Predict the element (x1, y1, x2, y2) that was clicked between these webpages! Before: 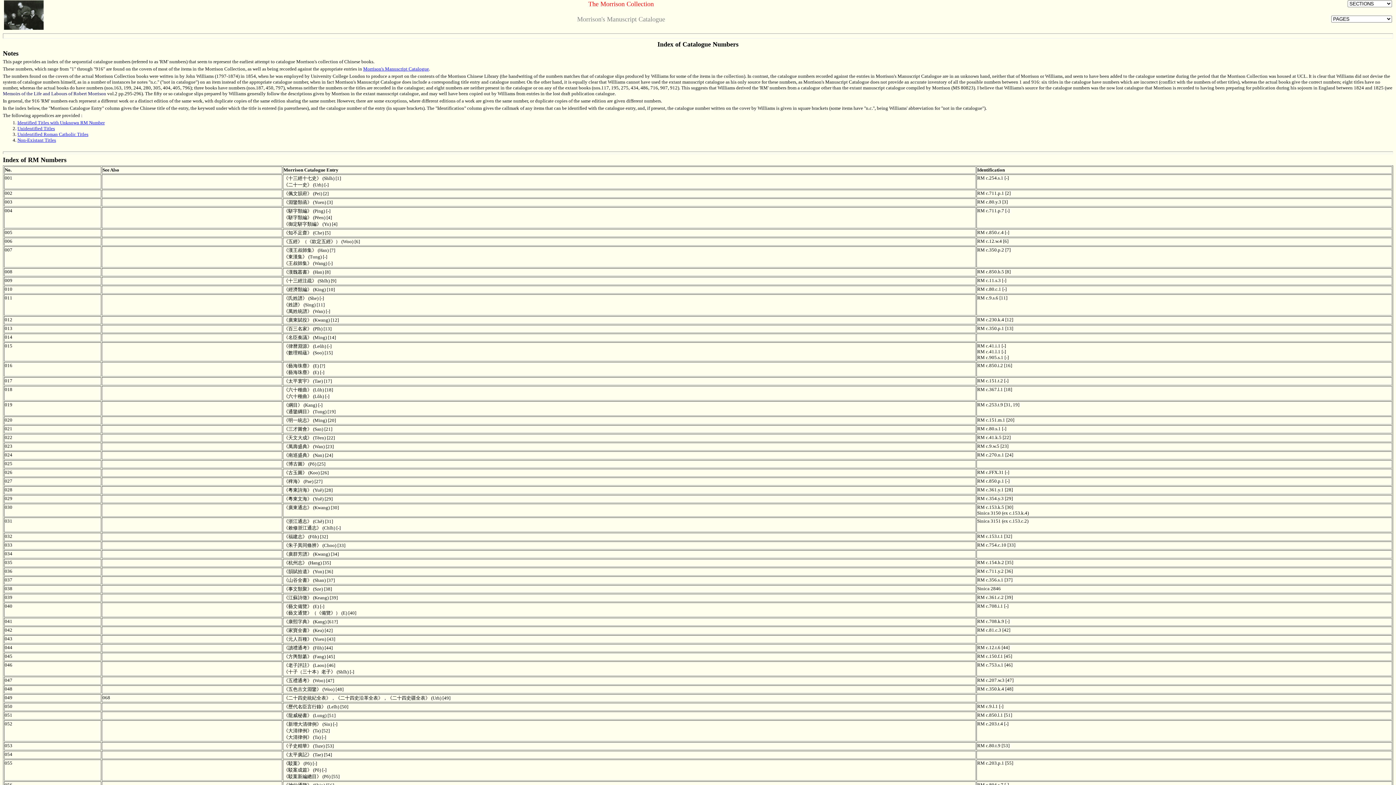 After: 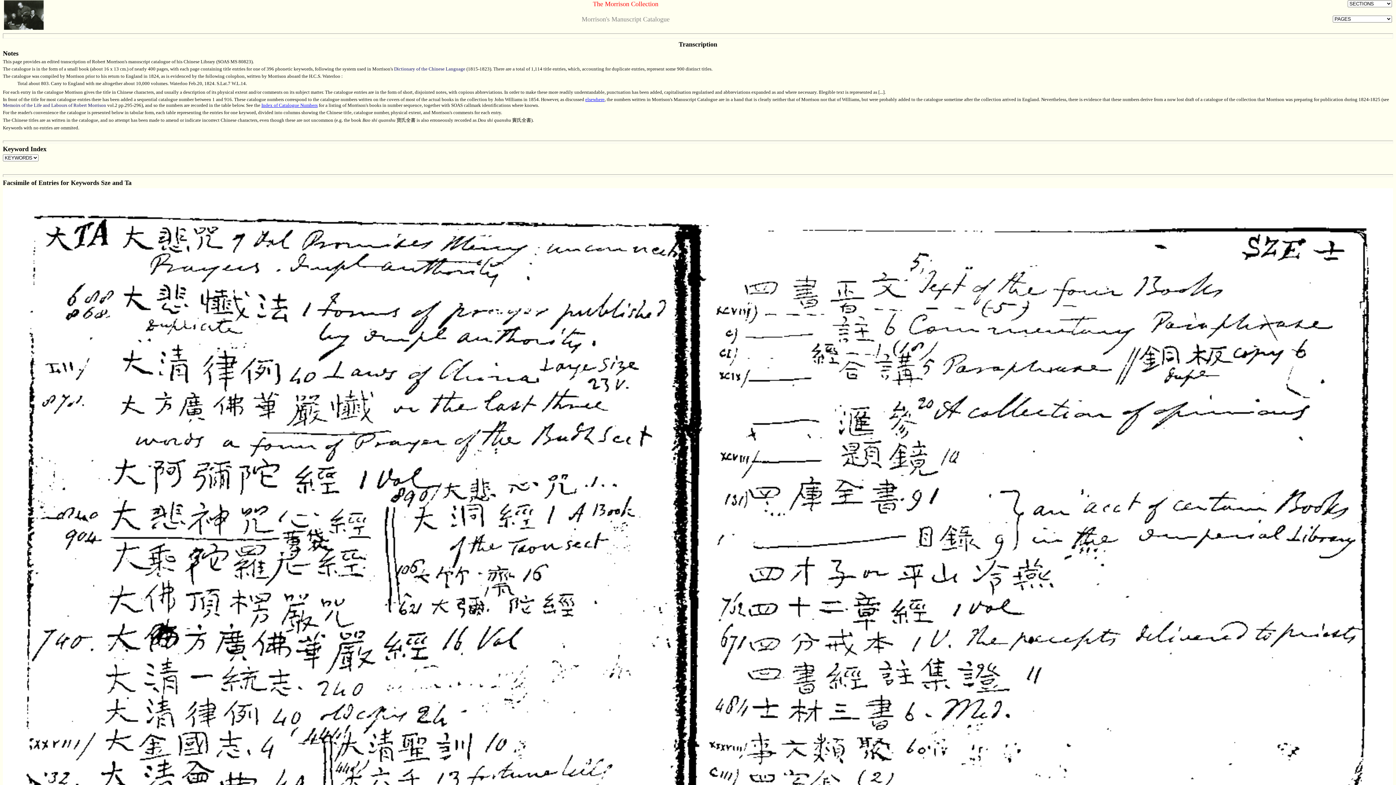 Action: bbox: (363, 66, 429, 71) label: Morrison's Manuscript Catalogue